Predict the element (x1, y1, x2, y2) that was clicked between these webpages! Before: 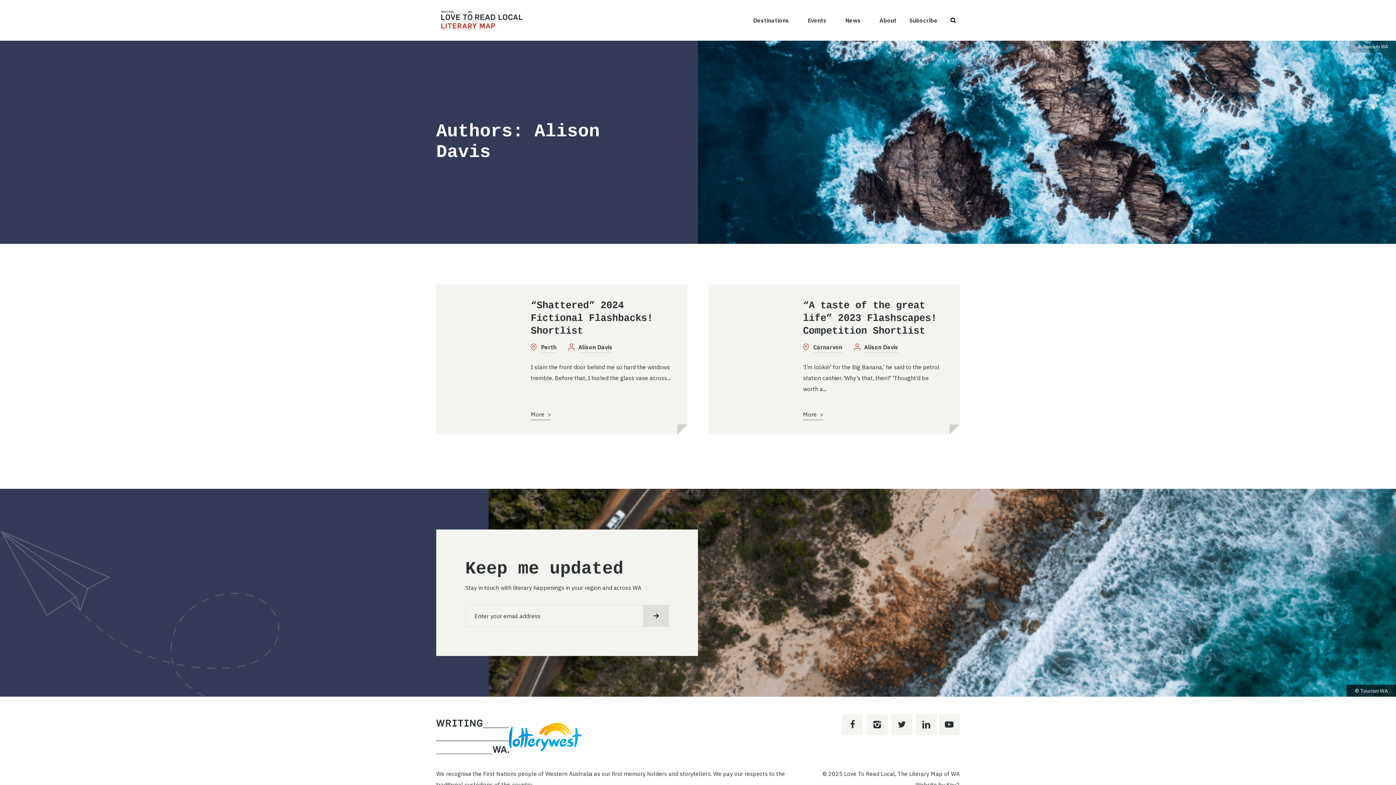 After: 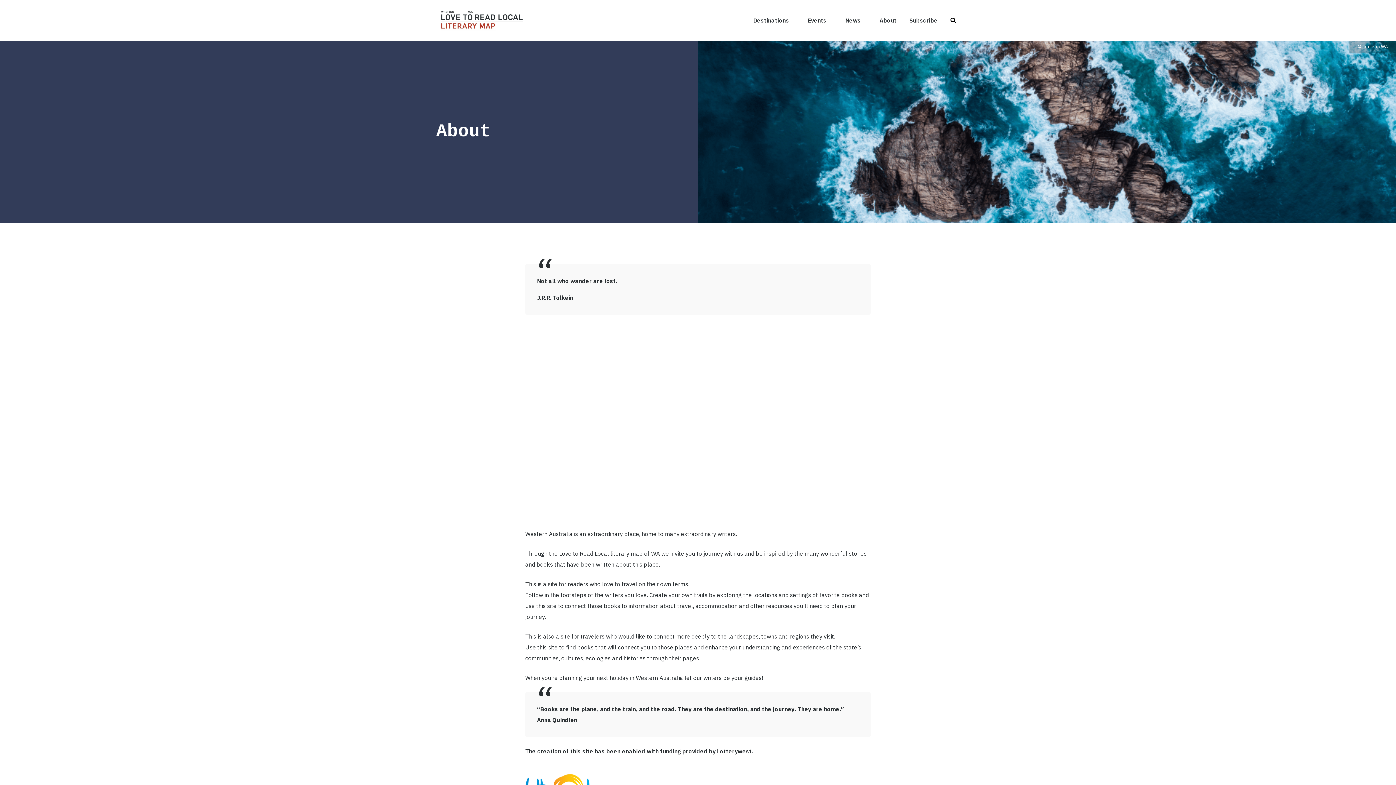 Action: label: About bbox: (876, 13, 900, 27)